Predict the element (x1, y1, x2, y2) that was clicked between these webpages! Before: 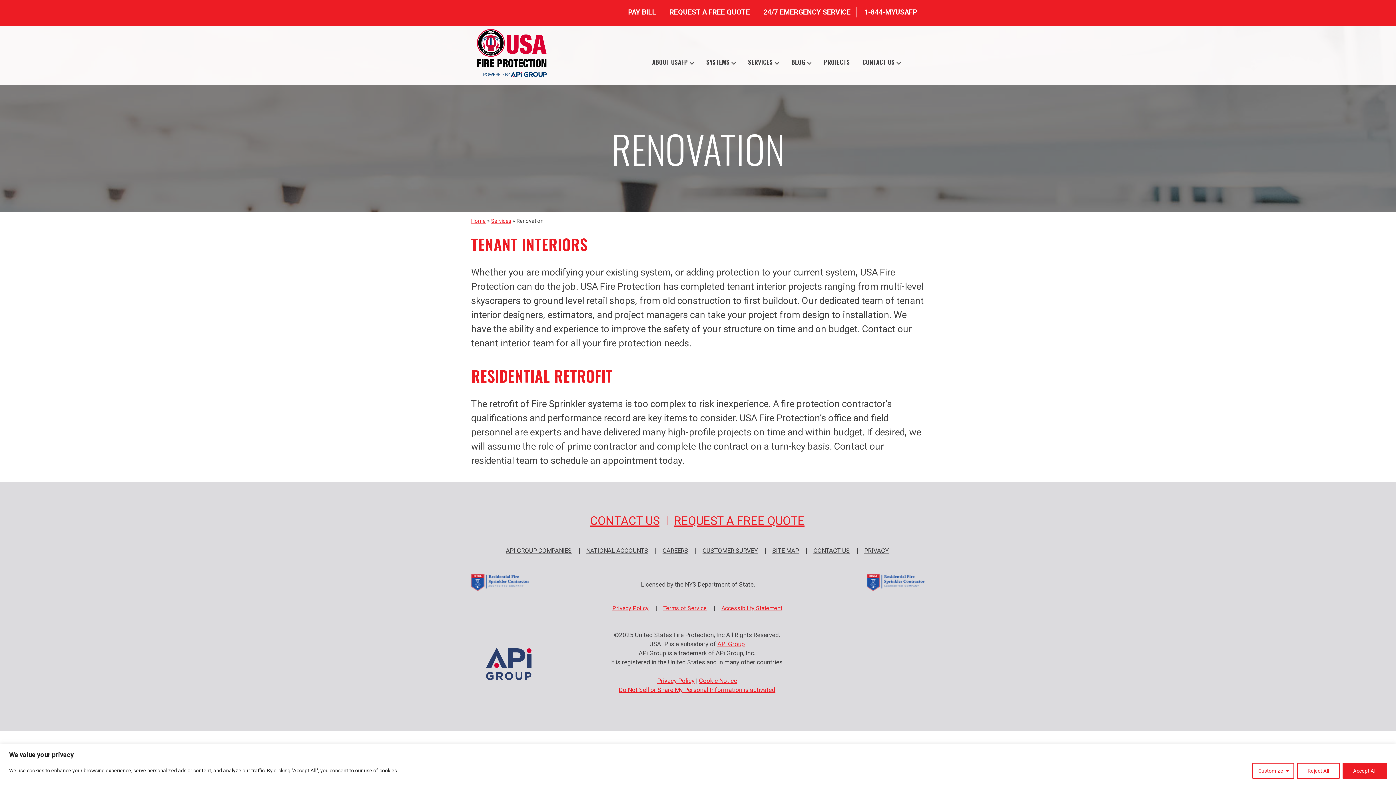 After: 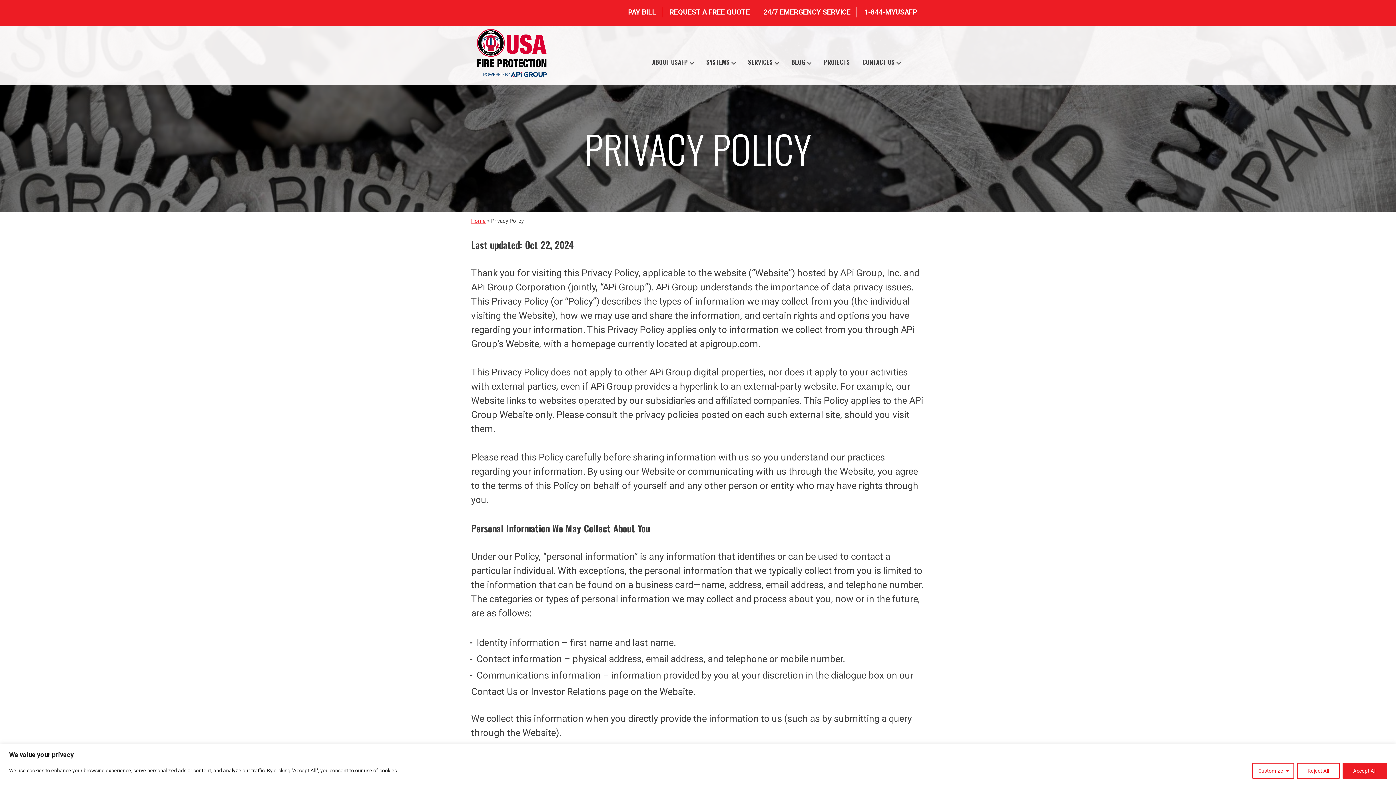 Action: bbox: (657, 677, 694, 684) label: Privacy Policy